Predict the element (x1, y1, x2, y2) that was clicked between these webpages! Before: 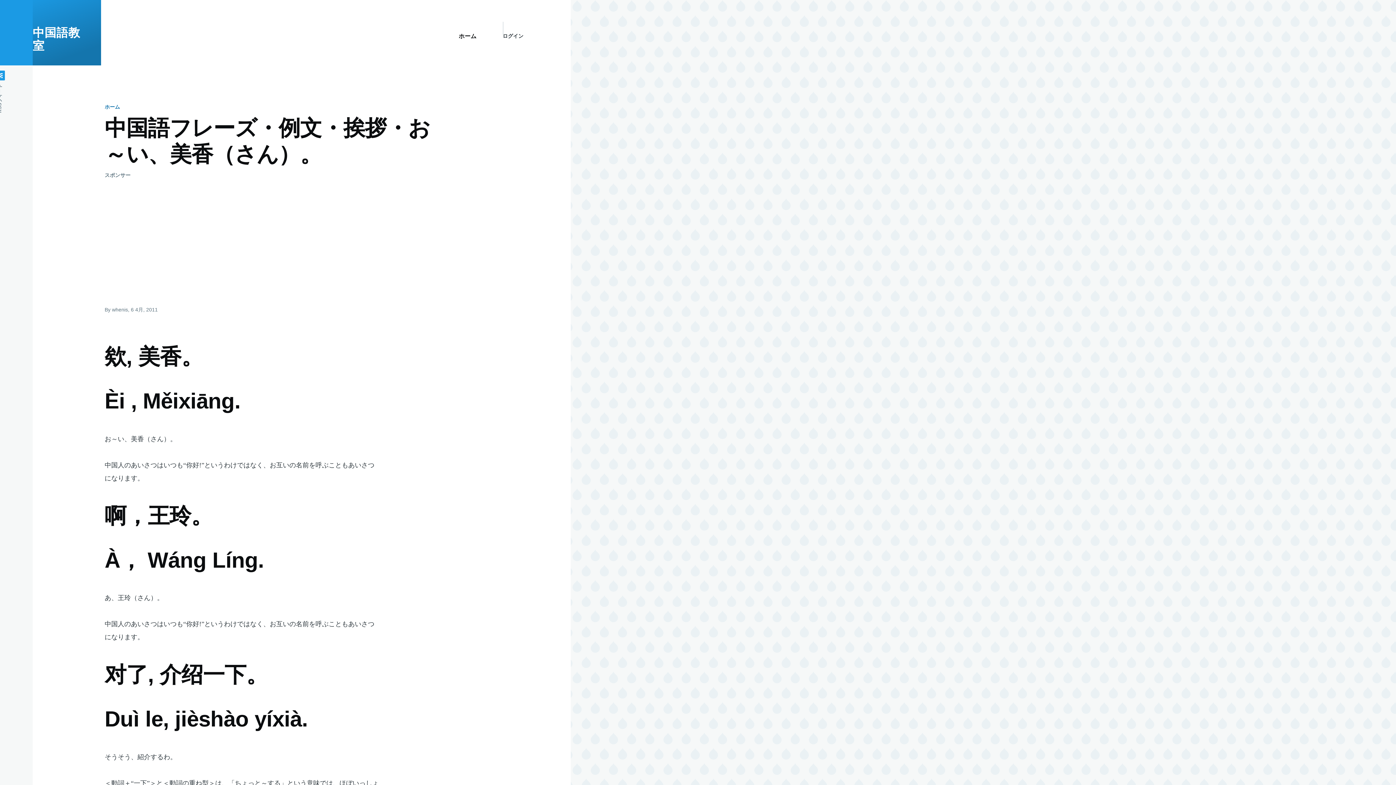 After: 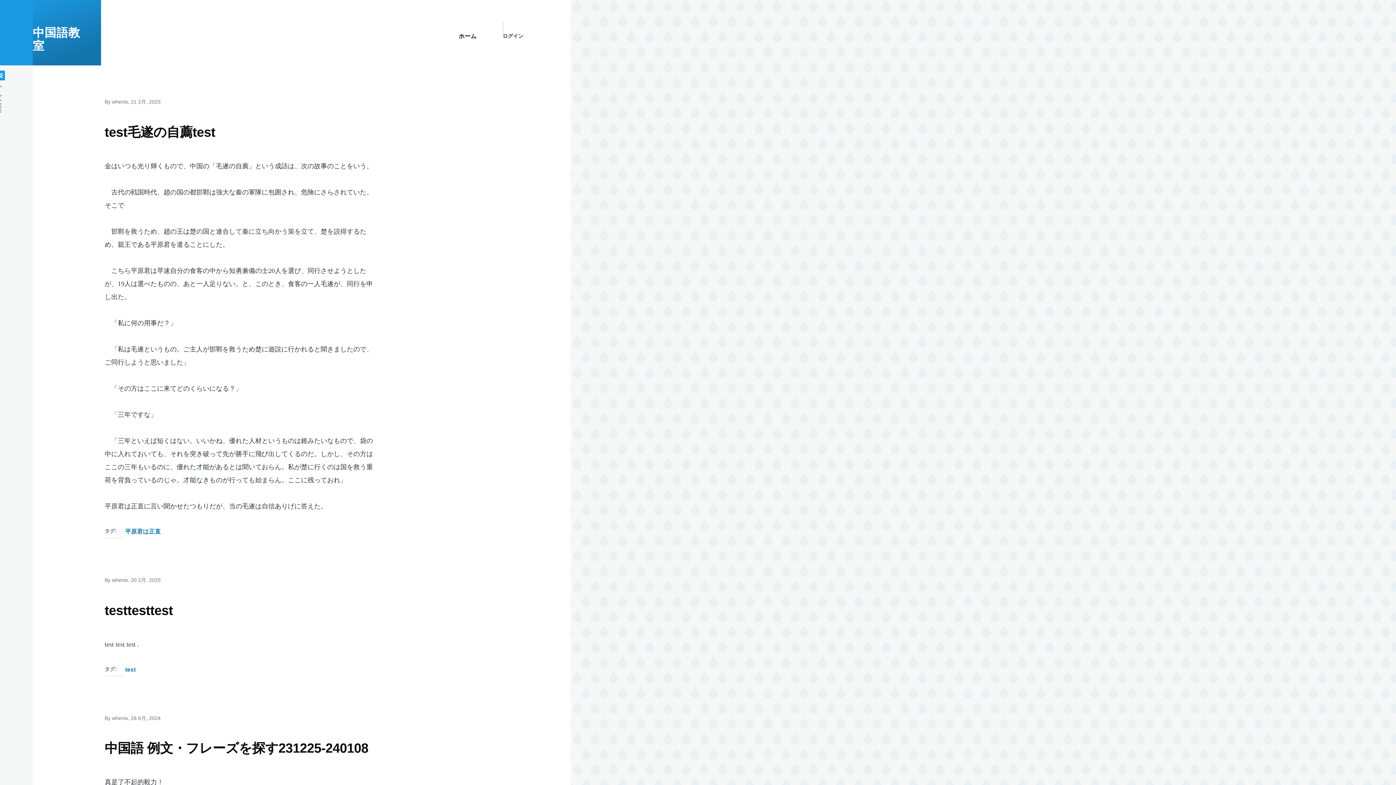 Action: bbox: (104, 104, 120, 109) label: ホーム